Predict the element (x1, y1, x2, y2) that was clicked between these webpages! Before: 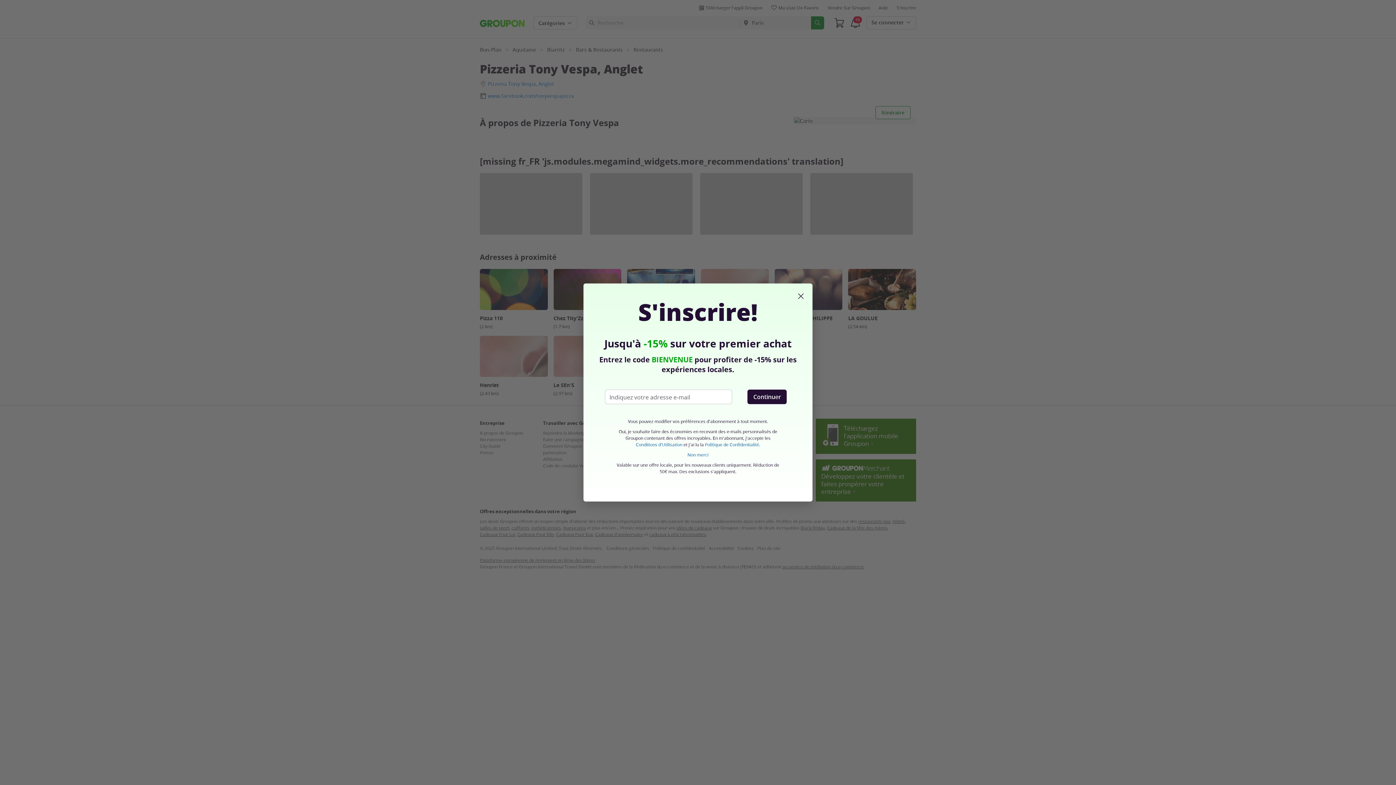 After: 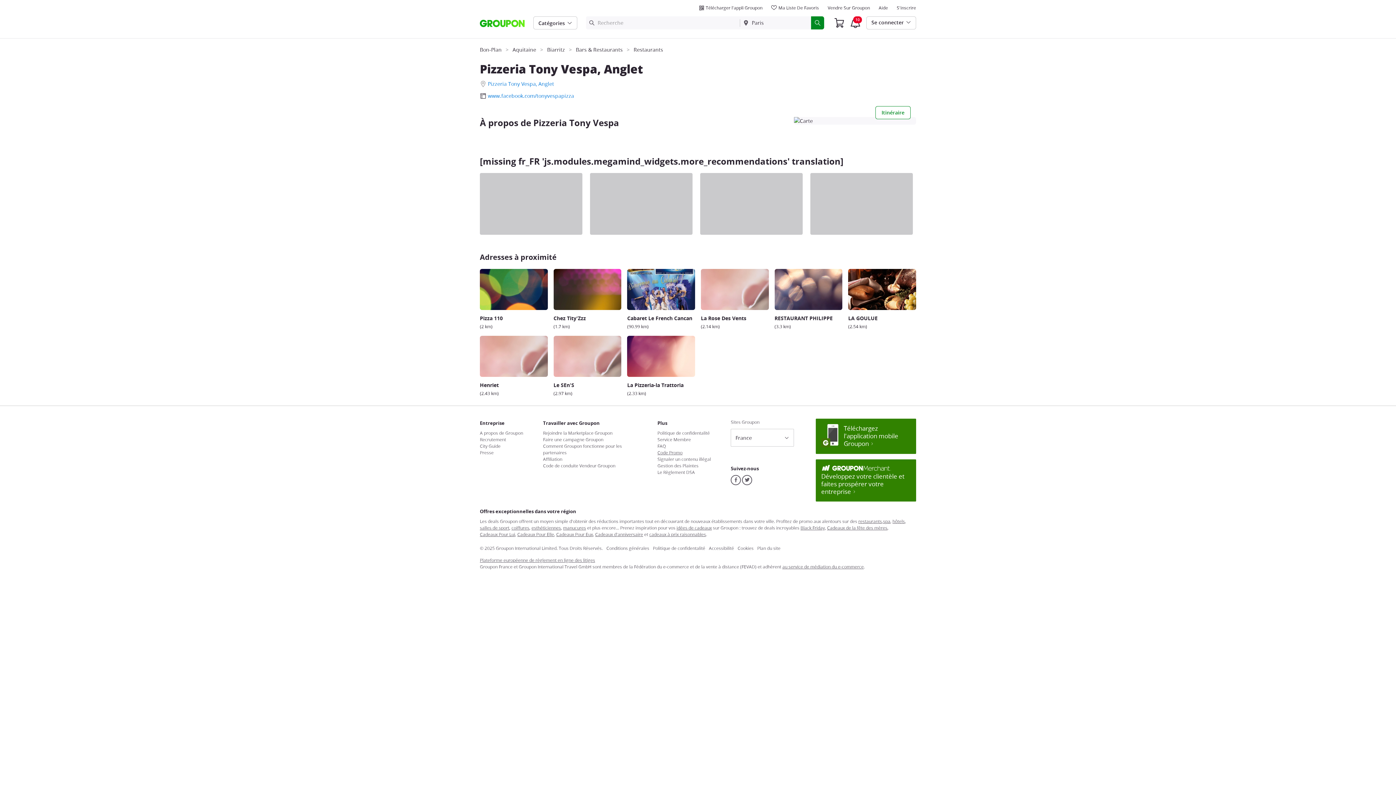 Action: label: Non merci bbox: (687, 452, 708, 457)